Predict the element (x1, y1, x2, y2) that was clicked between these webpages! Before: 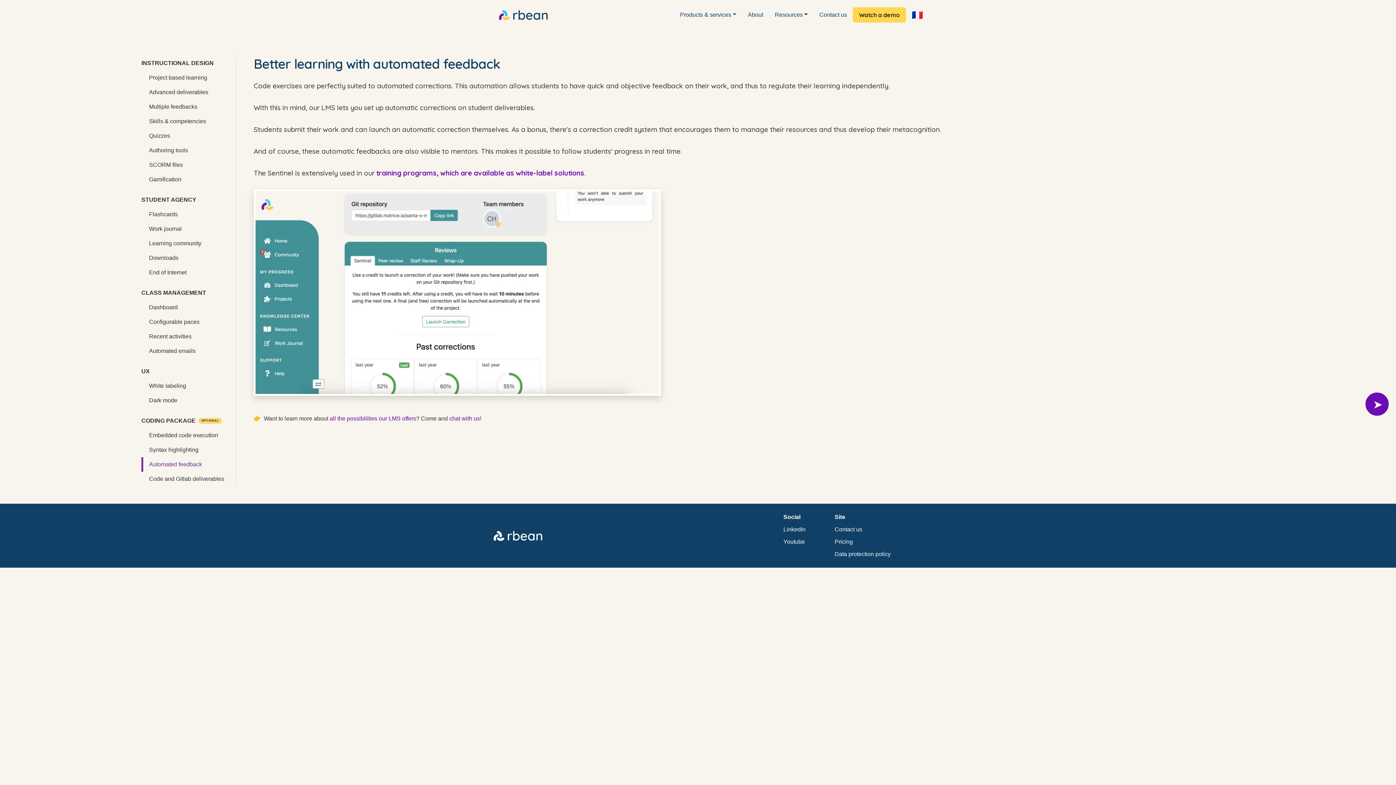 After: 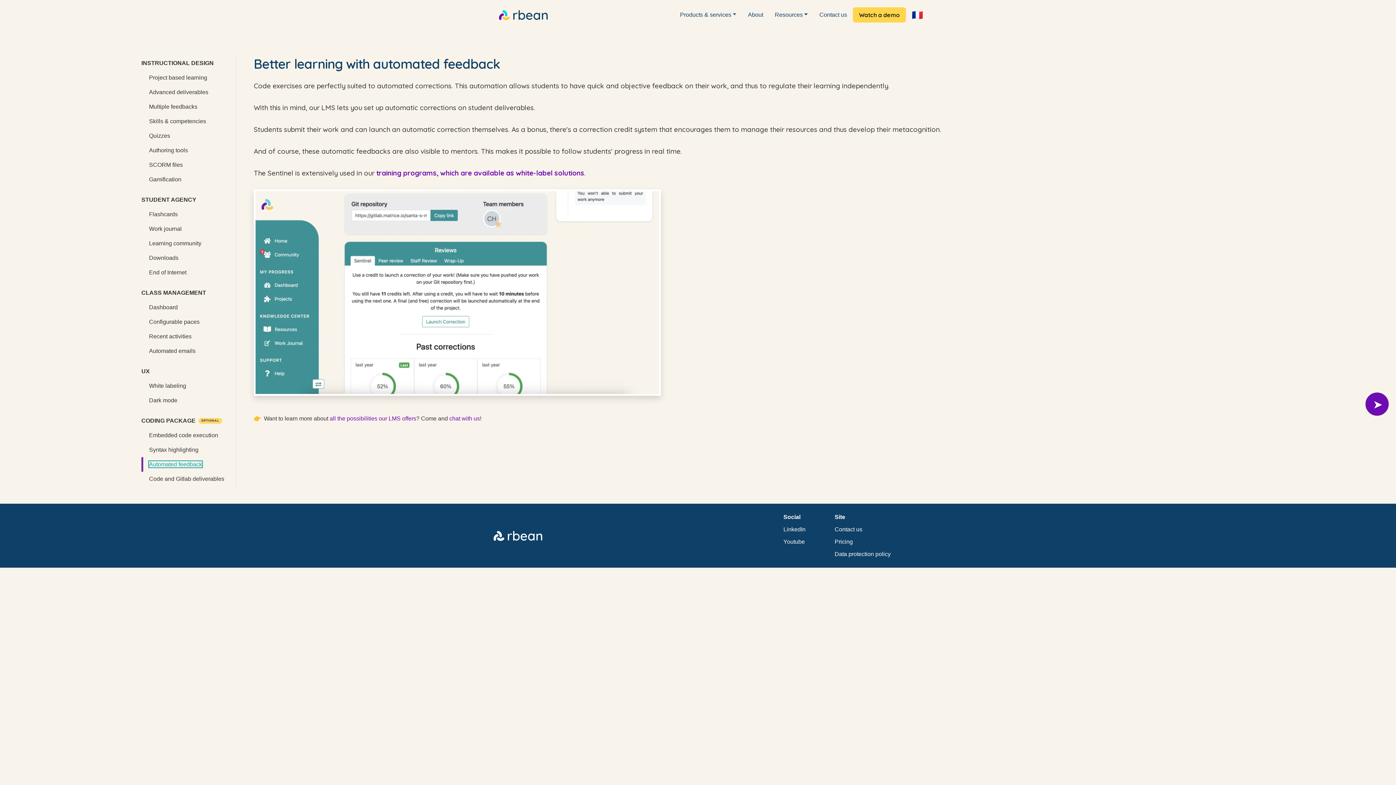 Action: bbox: (149, 461, 202, 467) label: Automated feedback